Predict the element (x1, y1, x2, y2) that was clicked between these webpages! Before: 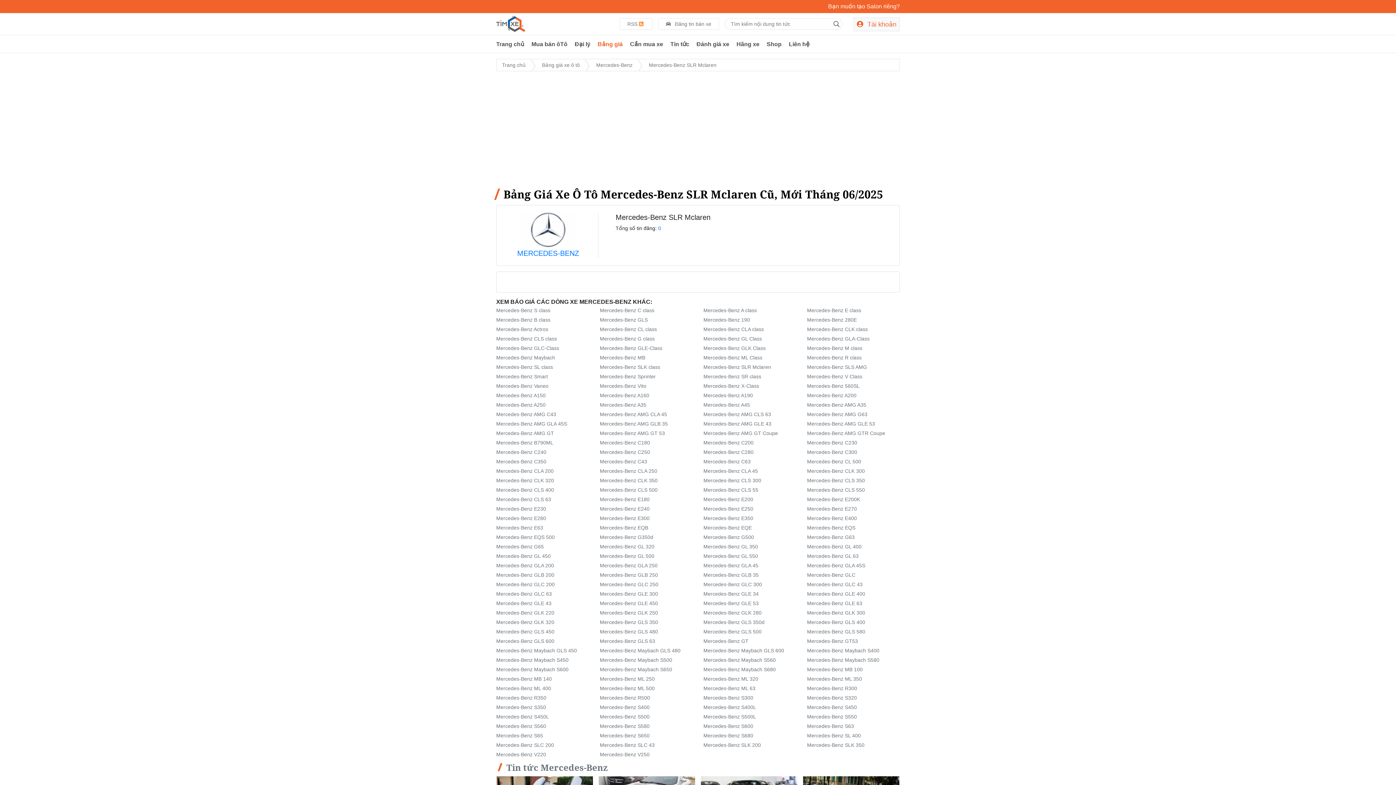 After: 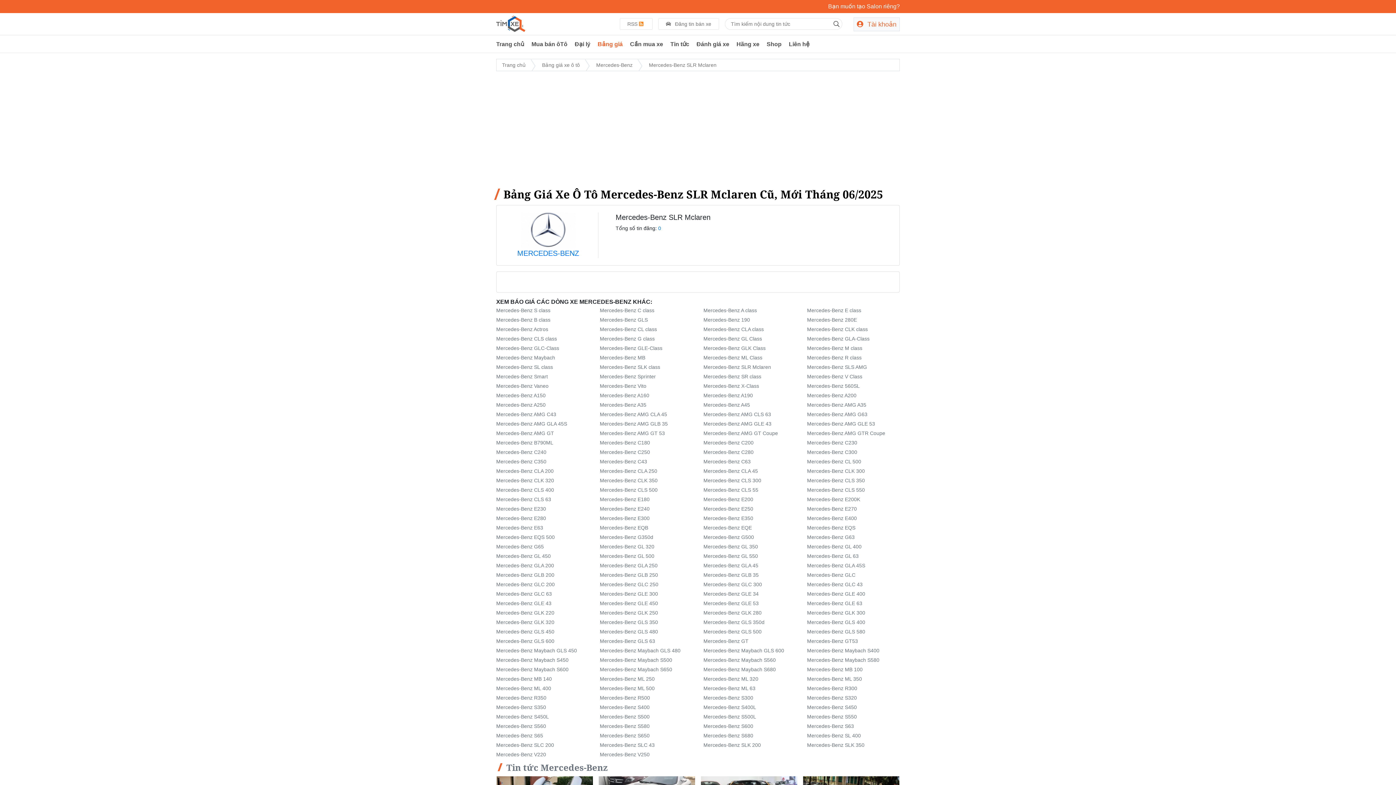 Action: bbox: (703, 364, 771, 370) label: Mercedes-Benz SLR Mclaren